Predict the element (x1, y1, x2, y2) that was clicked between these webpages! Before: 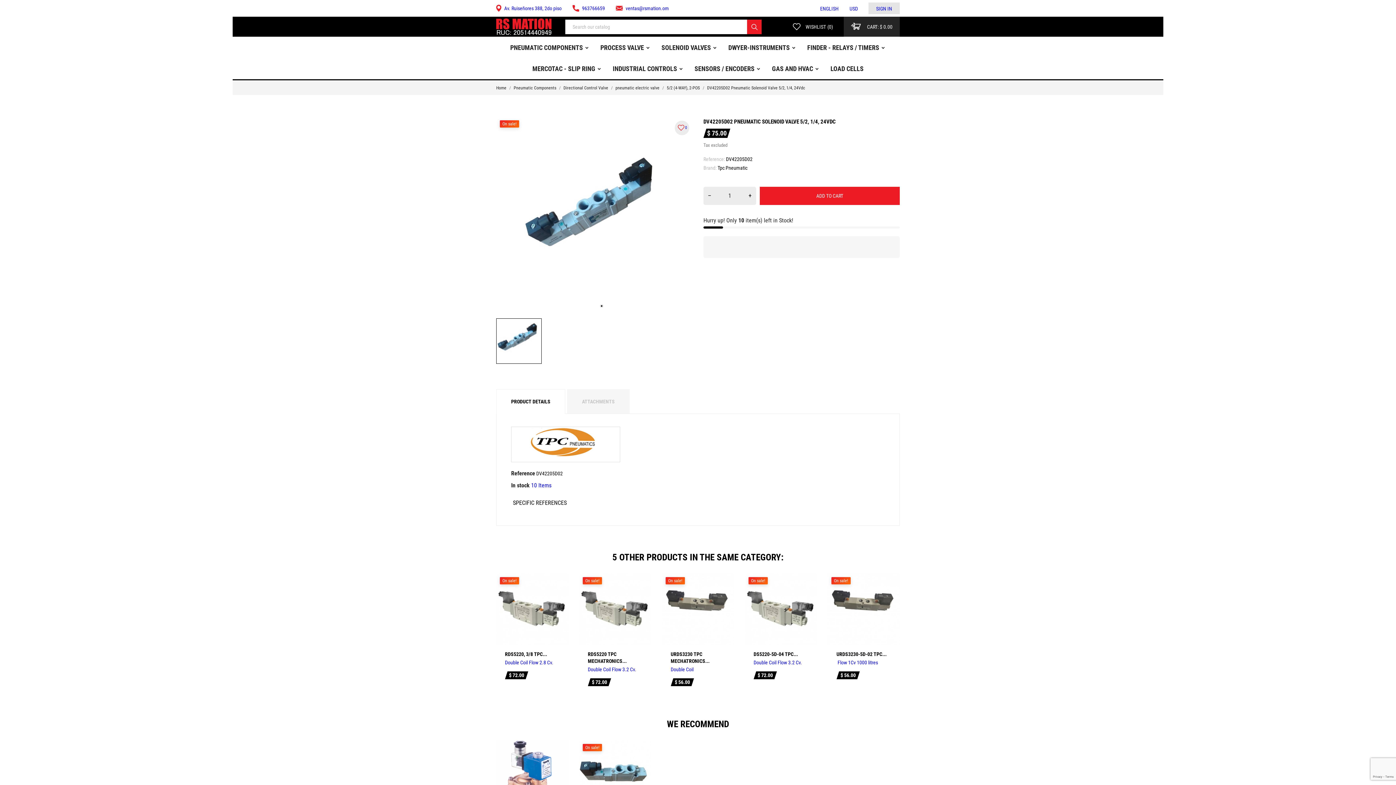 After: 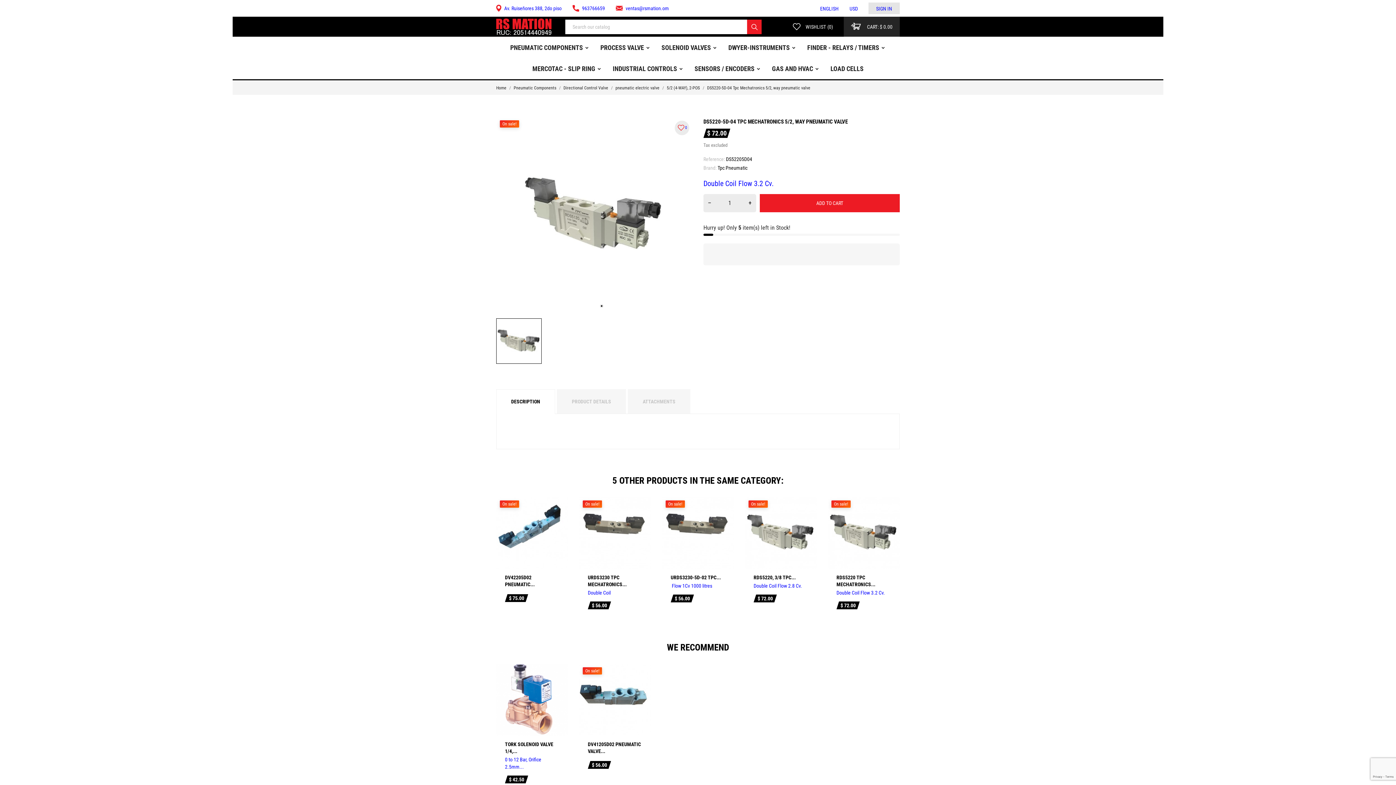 Action: bbox: (745, 573, 817, 645)